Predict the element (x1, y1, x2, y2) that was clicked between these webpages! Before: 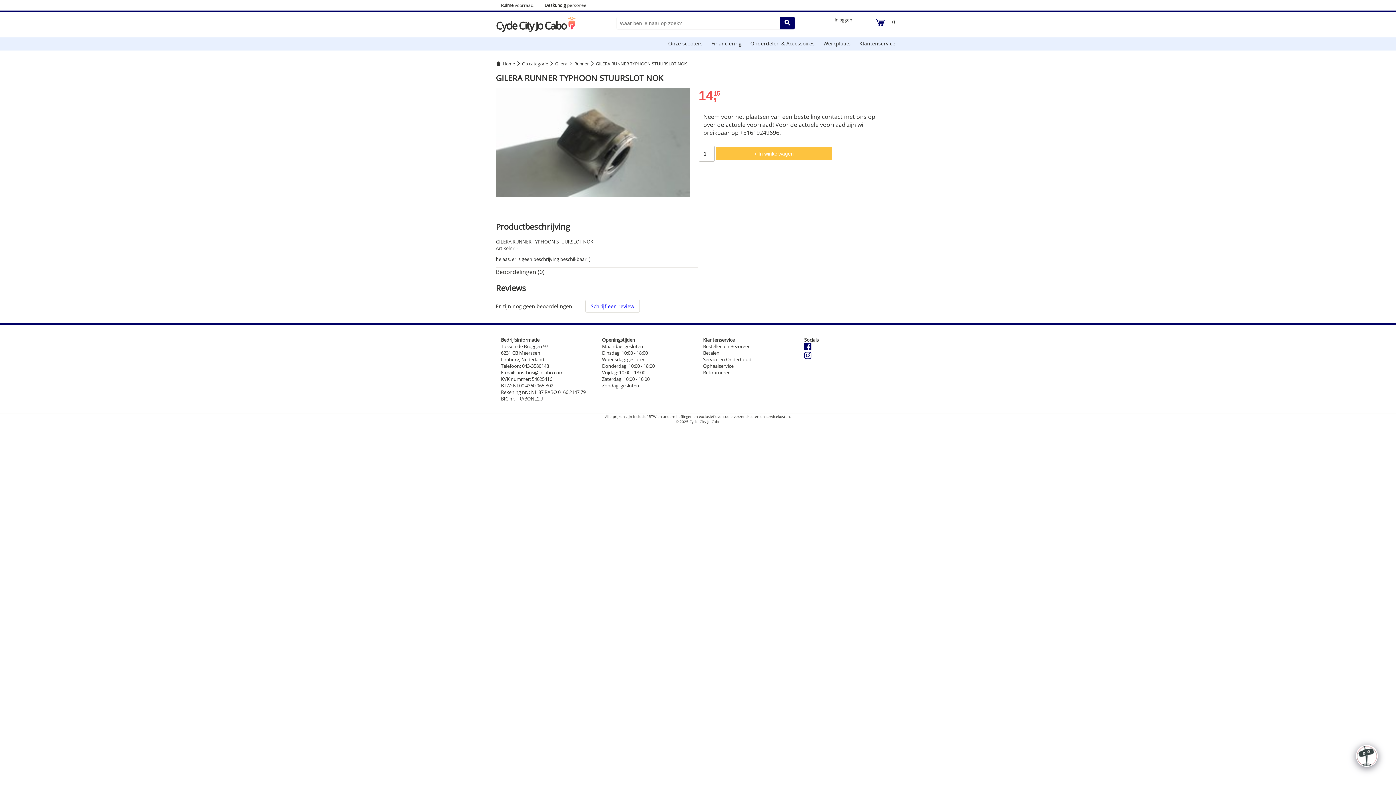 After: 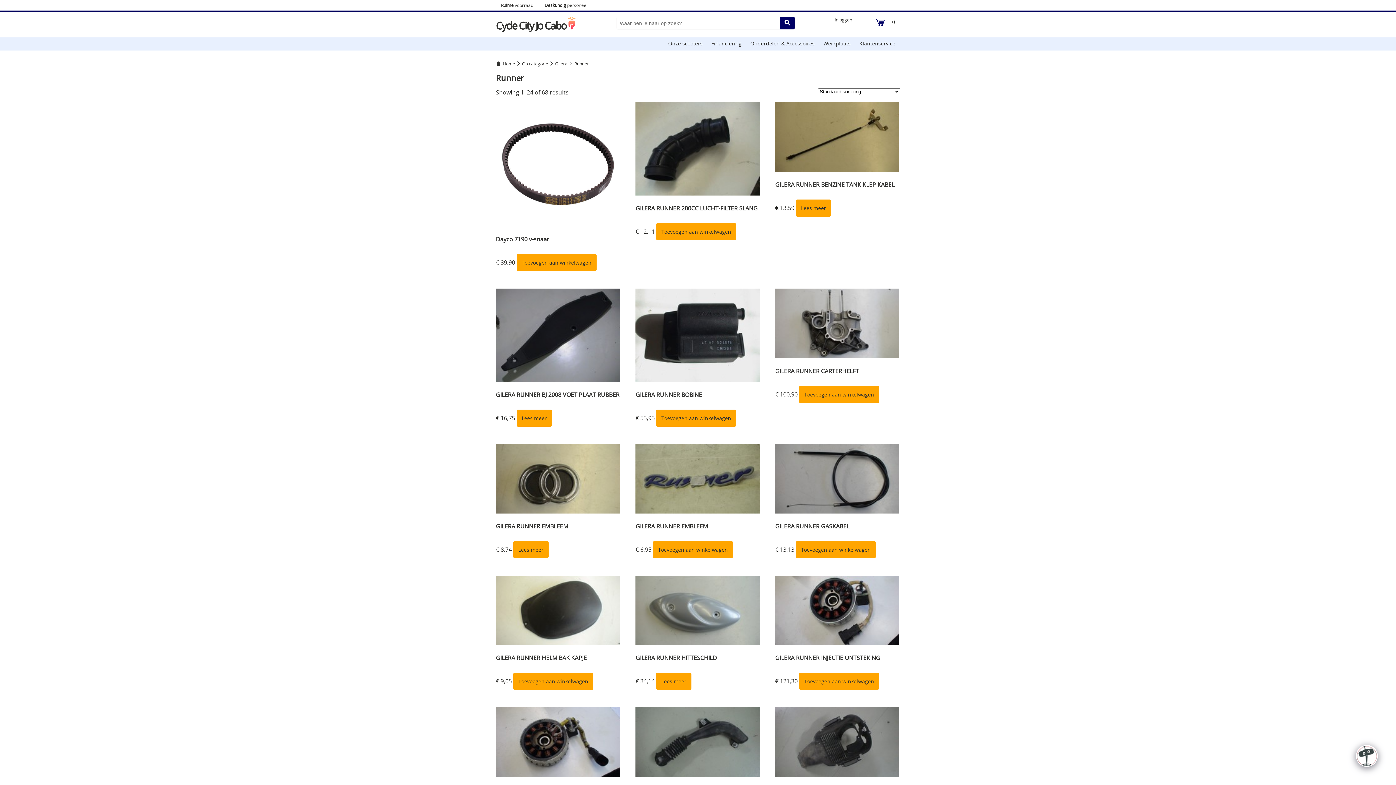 Action: bbox: (574, 60, 589, 66) label: Runner